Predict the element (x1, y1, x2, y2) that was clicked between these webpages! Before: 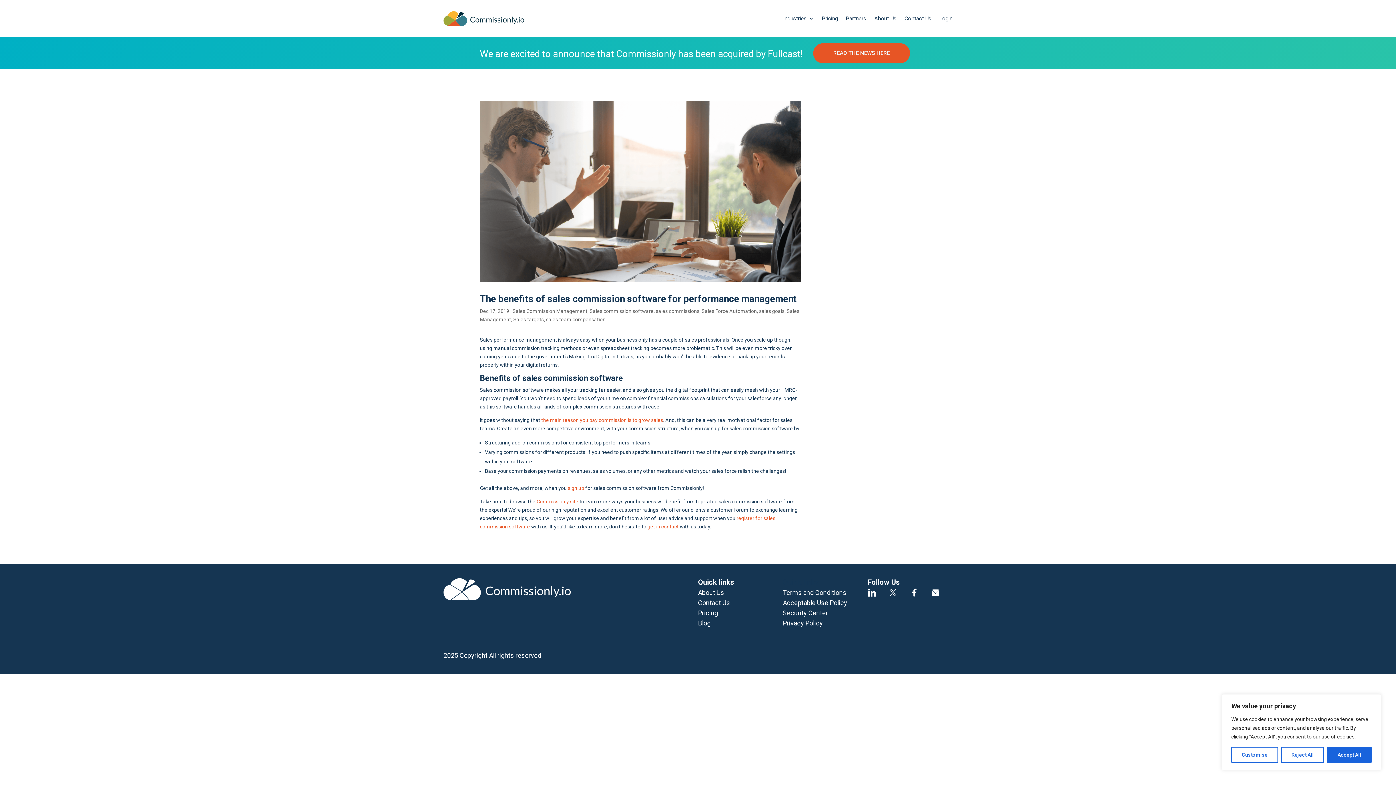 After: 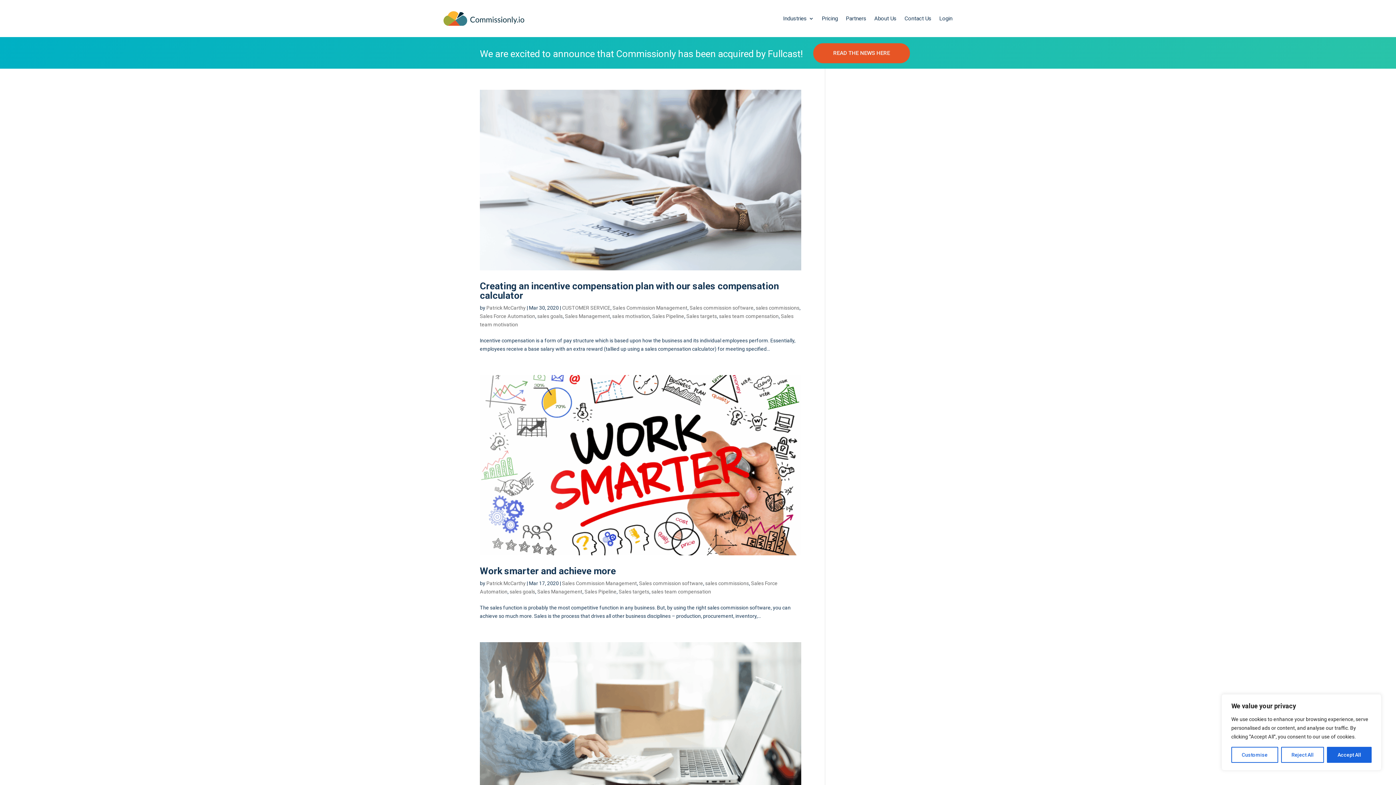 Action: label: Sales Force Automation bbox: (701, 308, 757, 314)